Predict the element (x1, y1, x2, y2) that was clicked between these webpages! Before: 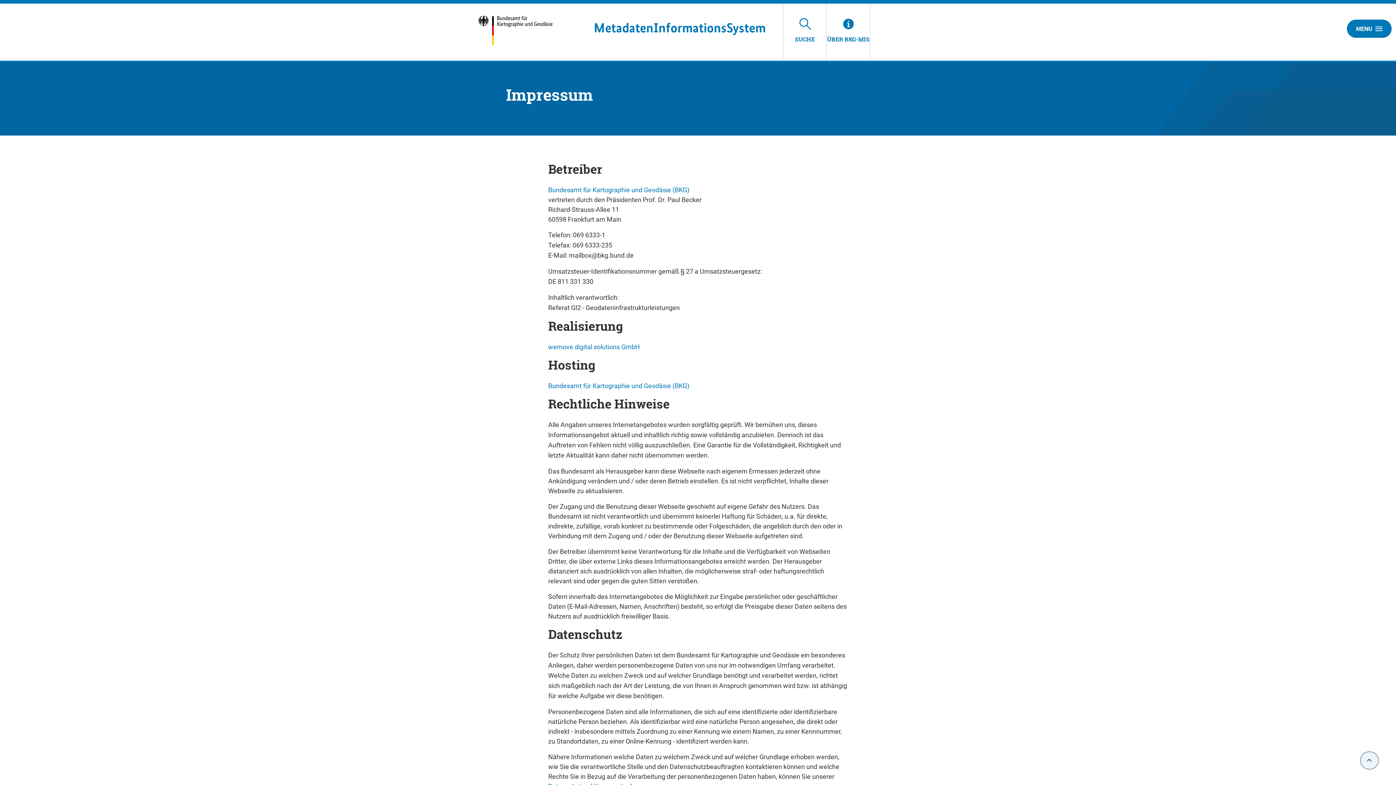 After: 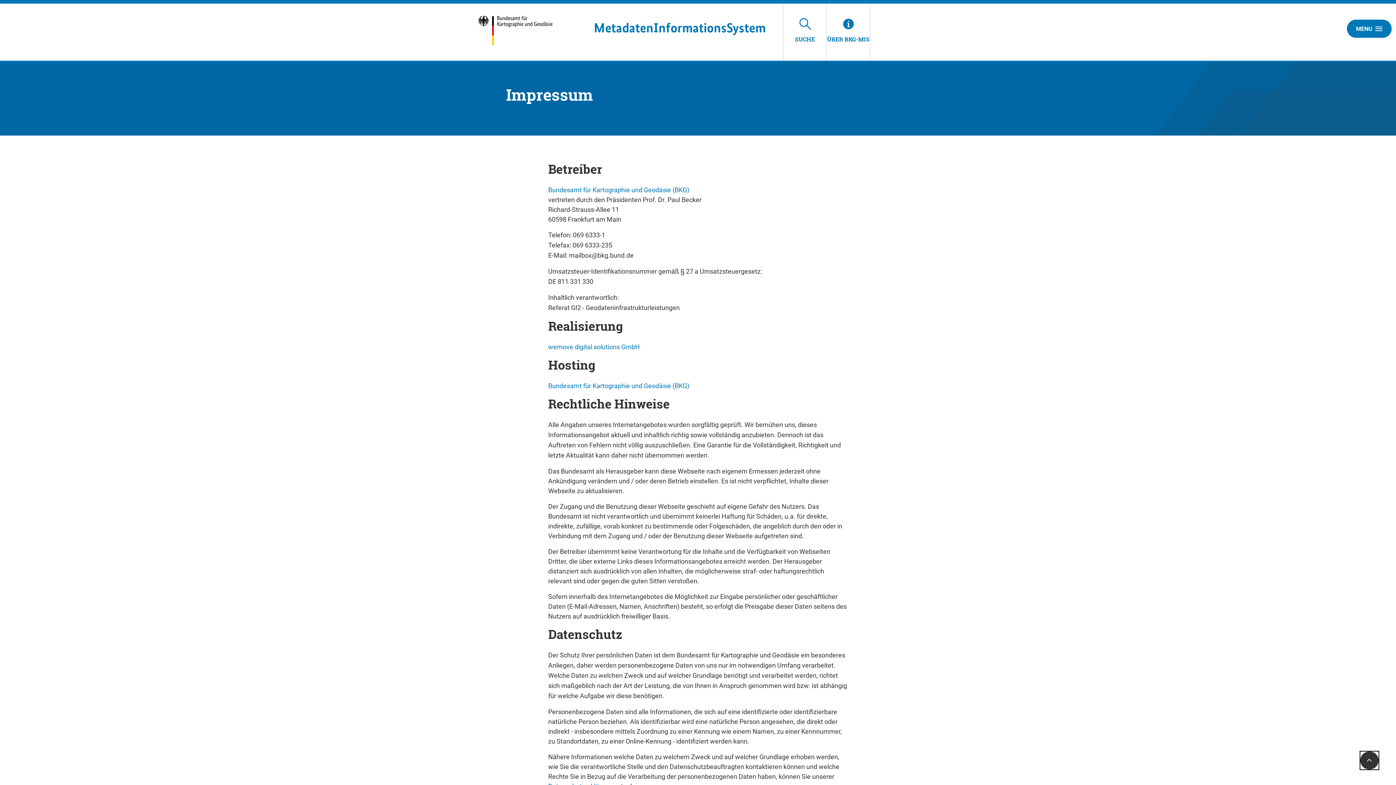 Action: bbox: (1360, 752, 1378, 769)